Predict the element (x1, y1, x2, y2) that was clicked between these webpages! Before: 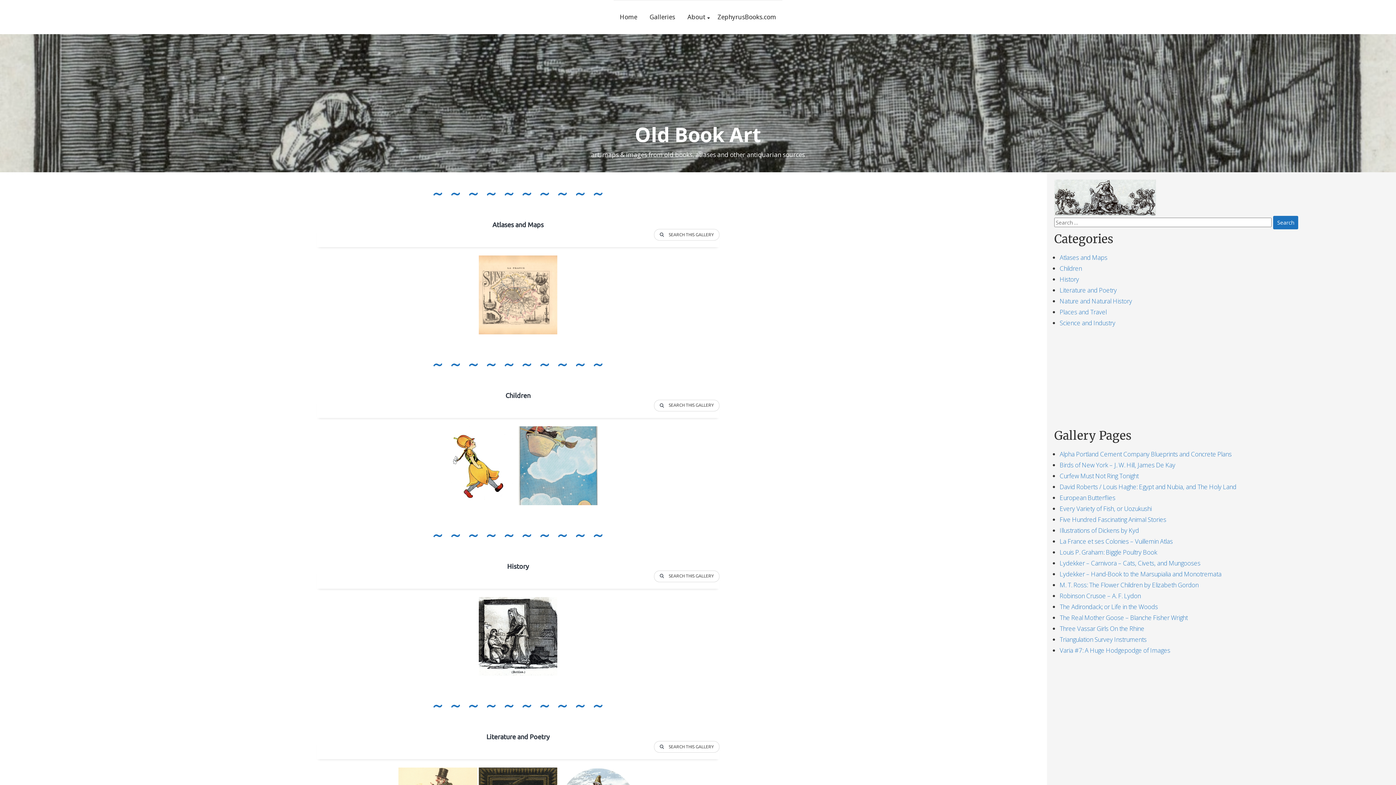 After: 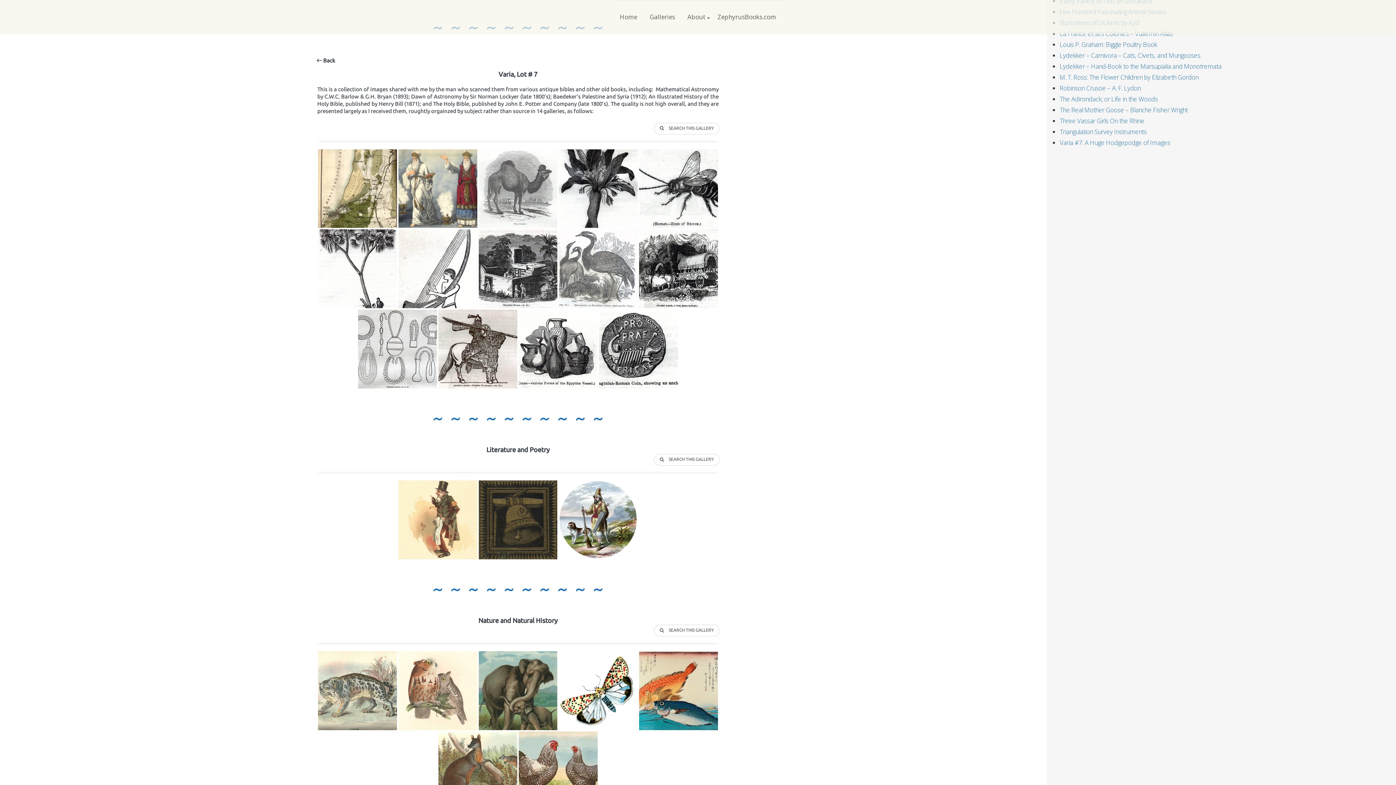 Action: bbox: (478, 597, 557, 676) label: Varia, Lot # 7